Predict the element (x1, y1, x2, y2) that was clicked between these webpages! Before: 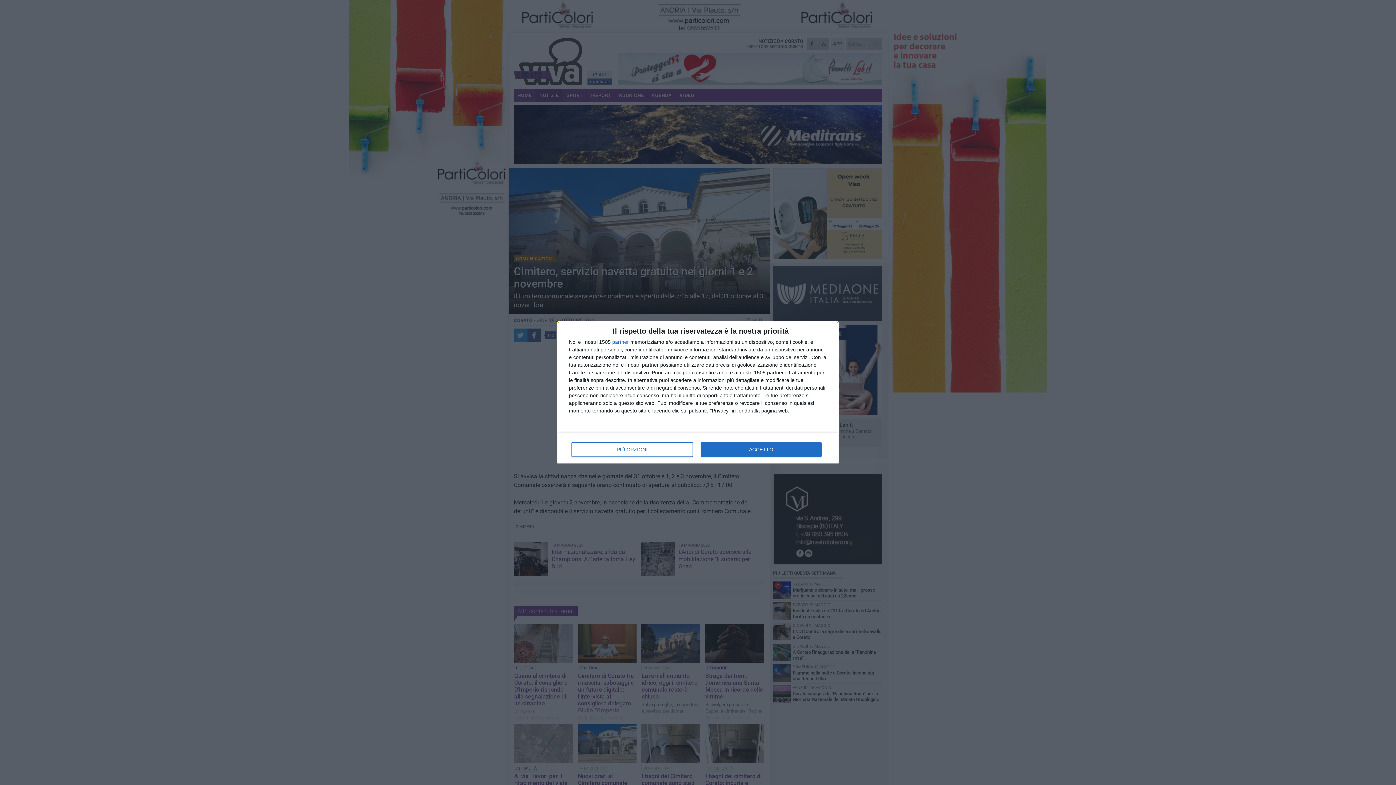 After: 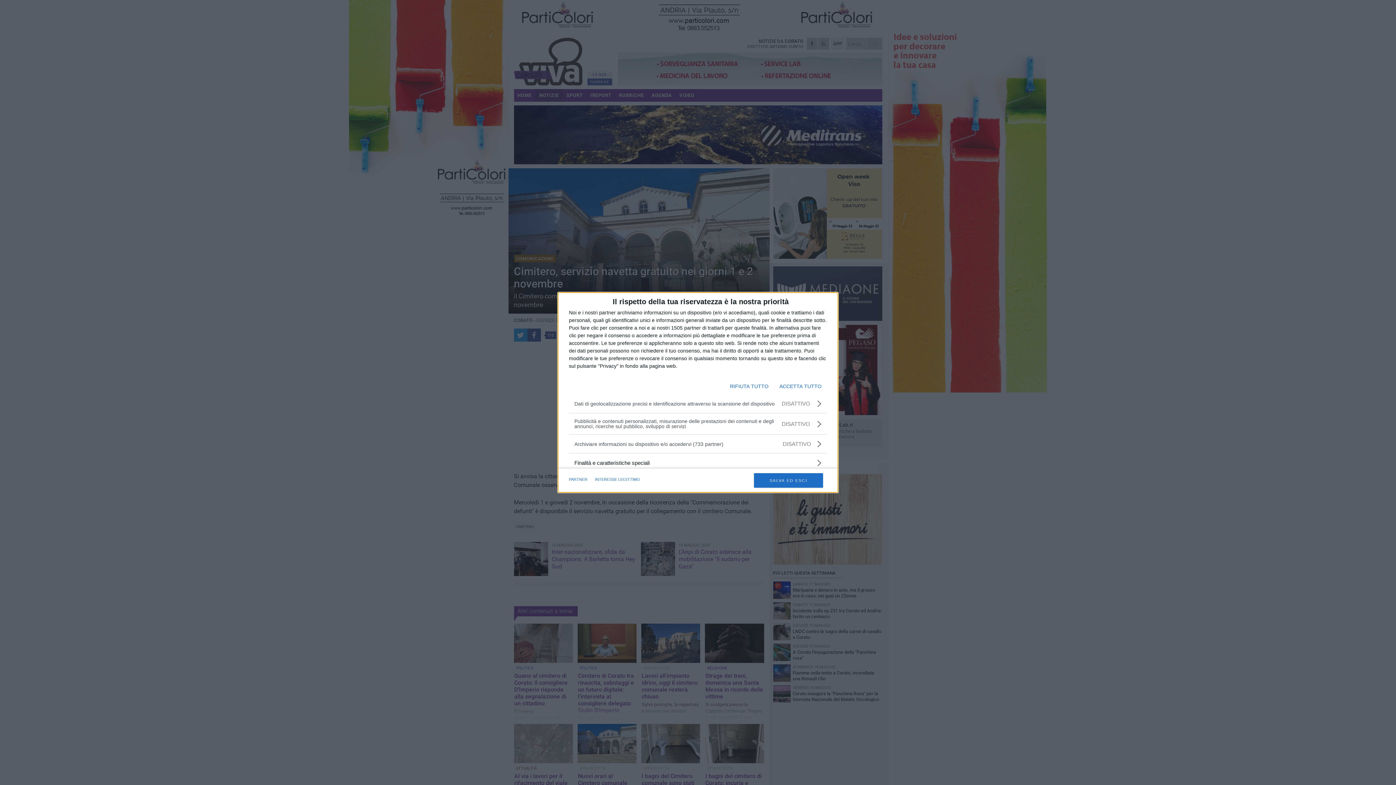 Action: label: PIÙ OPZIONI bbox: (571, 442, 692, 456)